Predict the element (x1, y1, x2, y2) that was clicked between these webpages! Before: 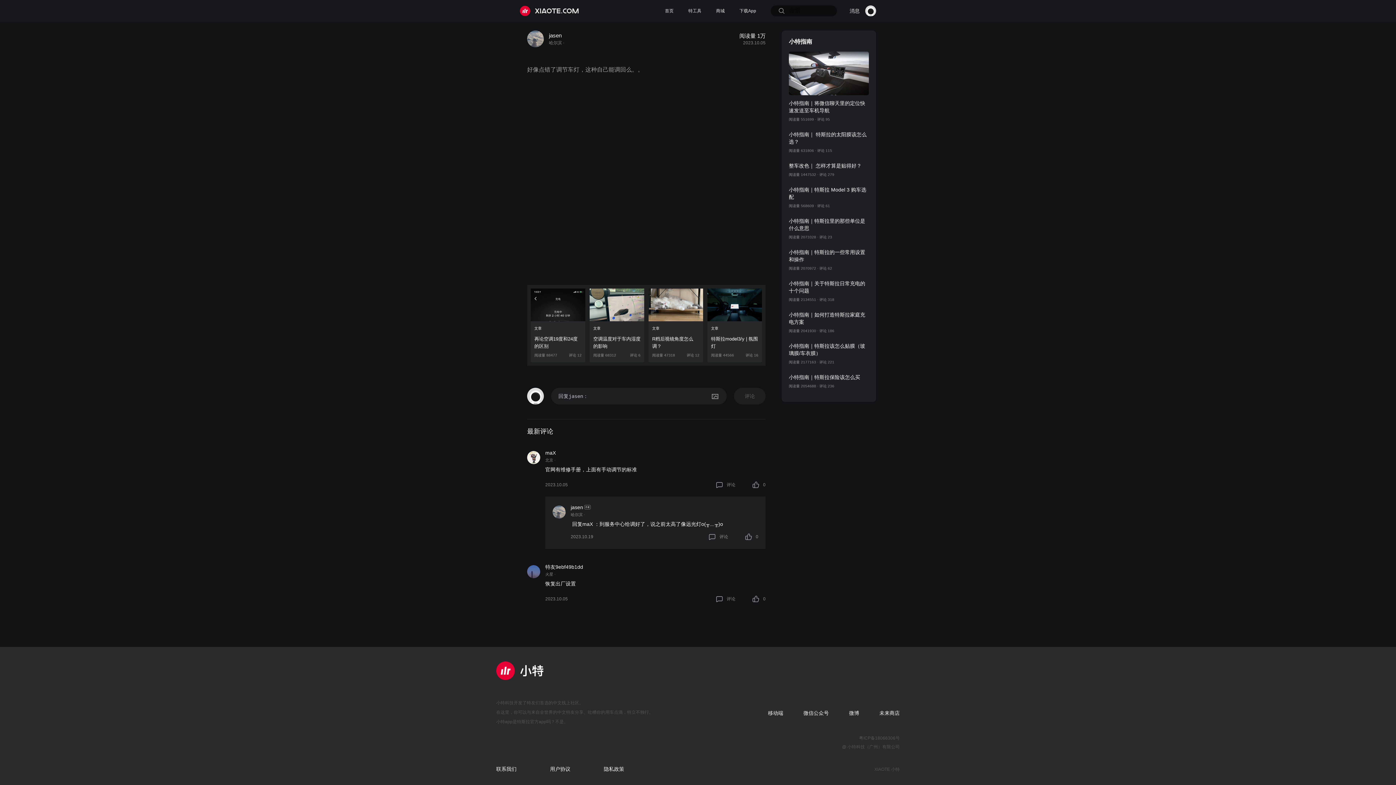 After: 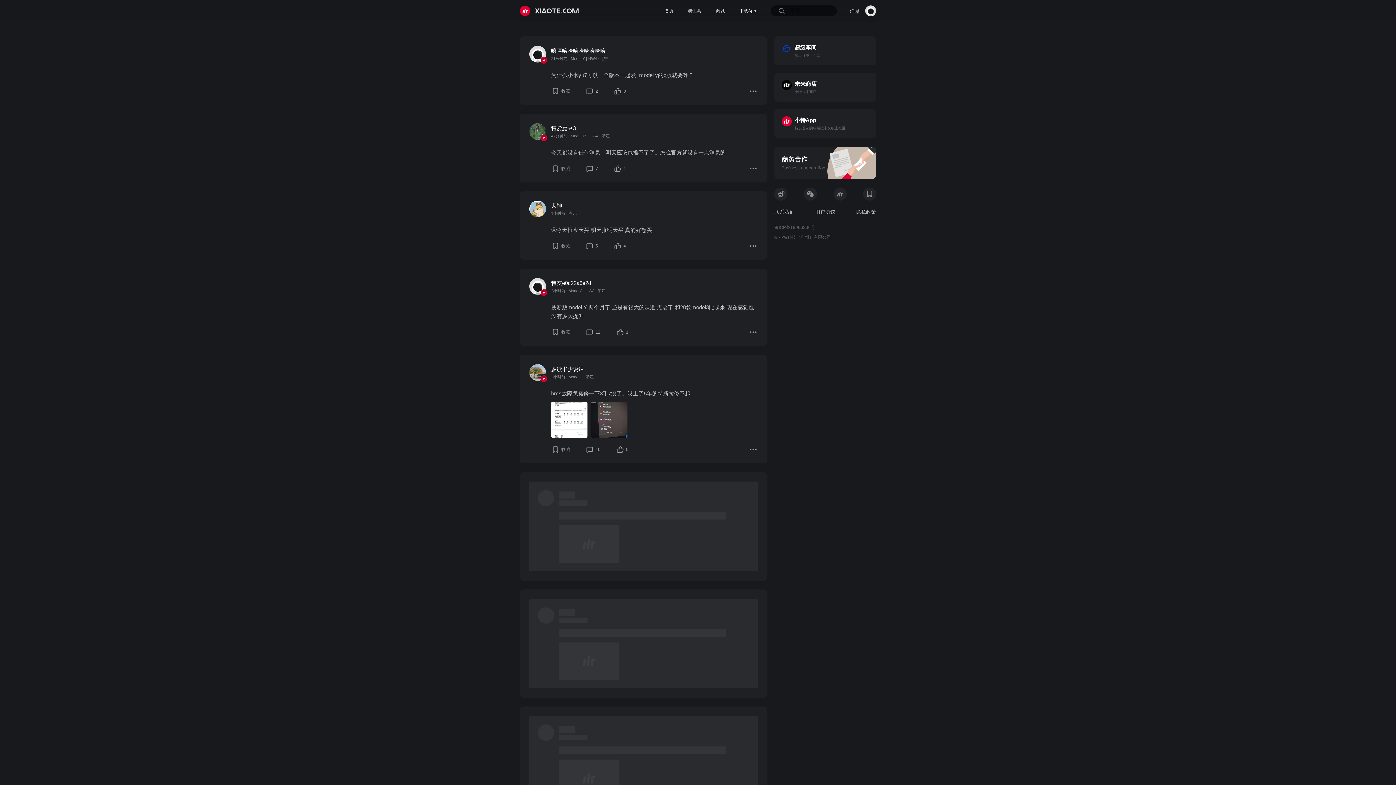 Action: bbox: (520, 5, 578, 16)